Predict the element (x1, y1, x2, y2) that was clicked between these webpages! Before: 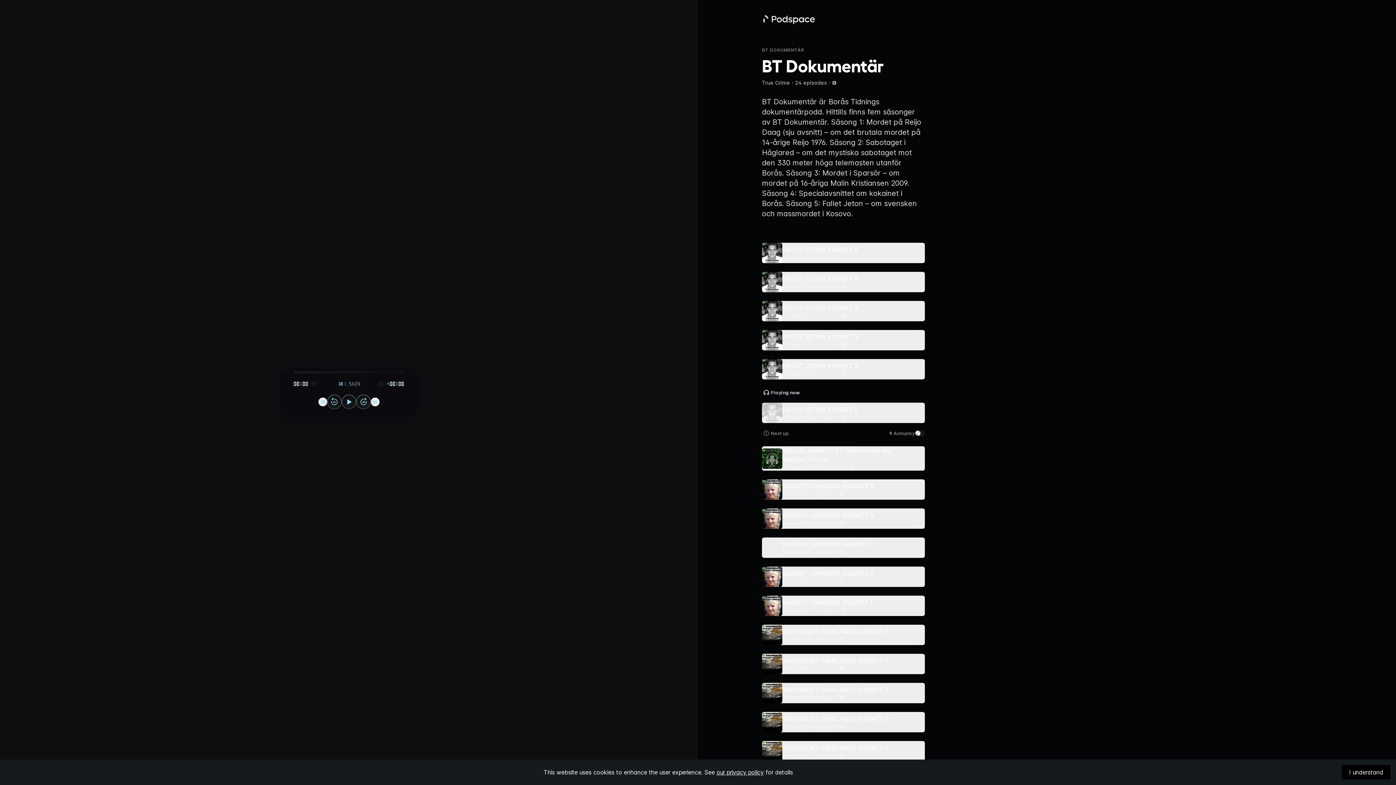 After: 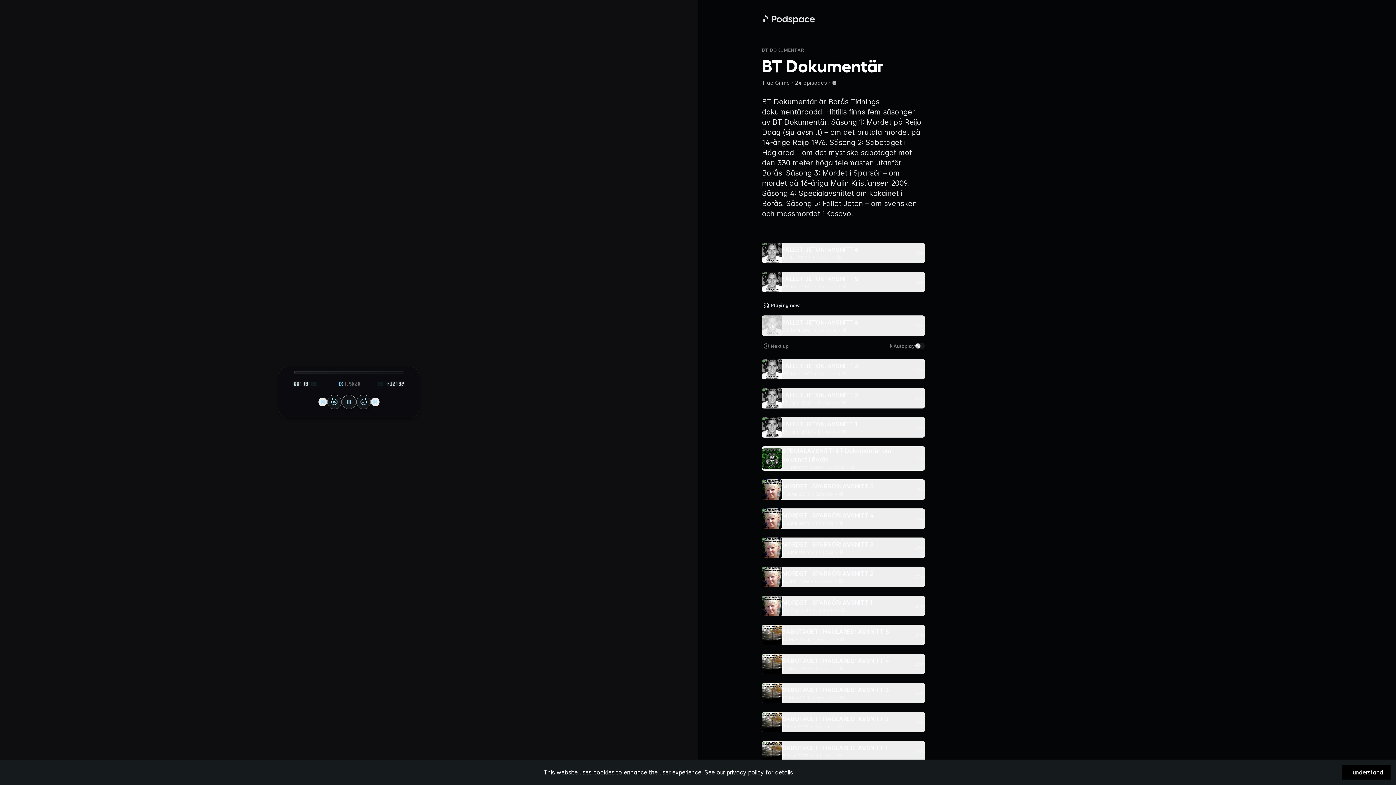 Action: label: FALLET JETON: AVSNITT 4
25 June 2021
 
•
 Episode
 
•
 
32m bbox: (762, 301, 925, 321)